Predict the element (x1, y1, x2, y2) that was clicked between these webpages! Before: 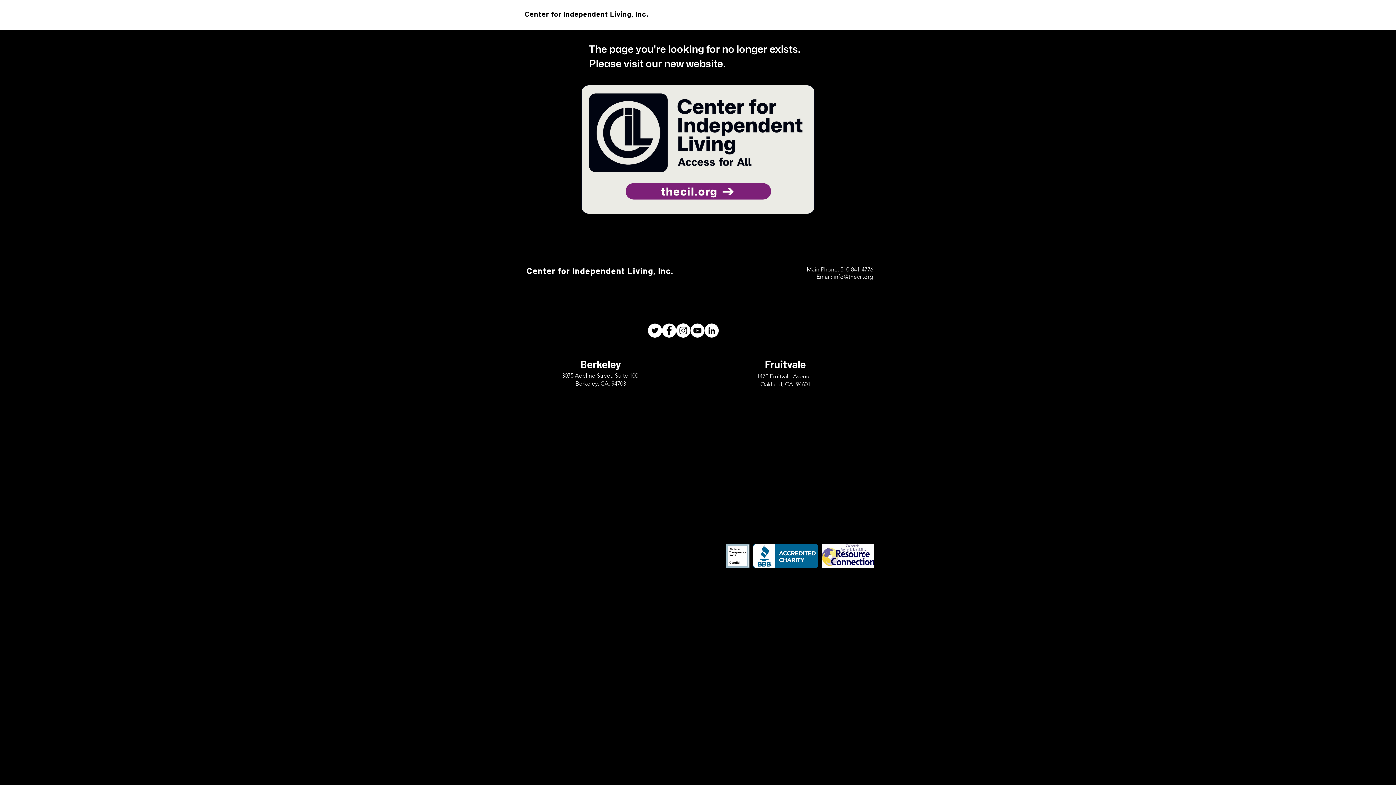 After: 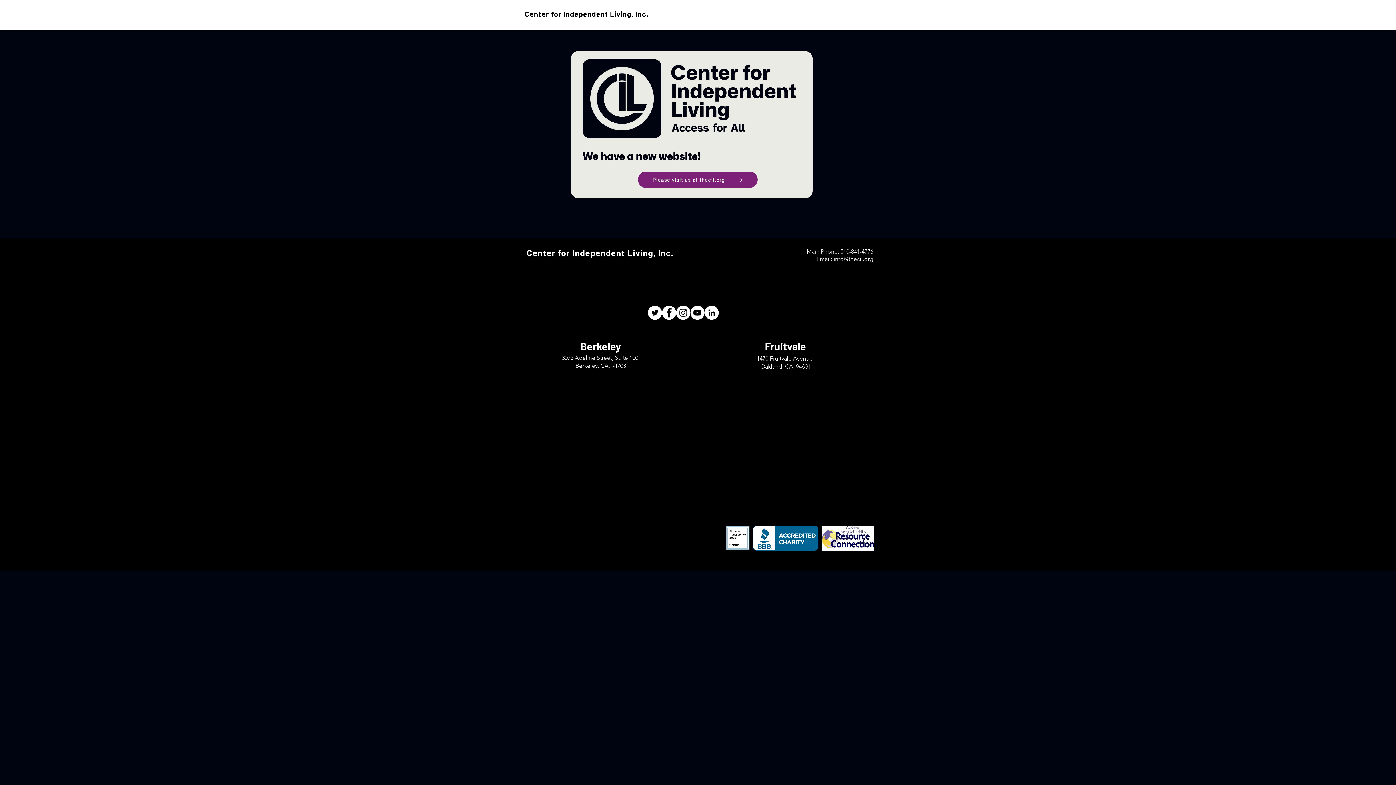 Action: label: Center for Independent Living, Inc. bbox: (526, 265, 673, 276)